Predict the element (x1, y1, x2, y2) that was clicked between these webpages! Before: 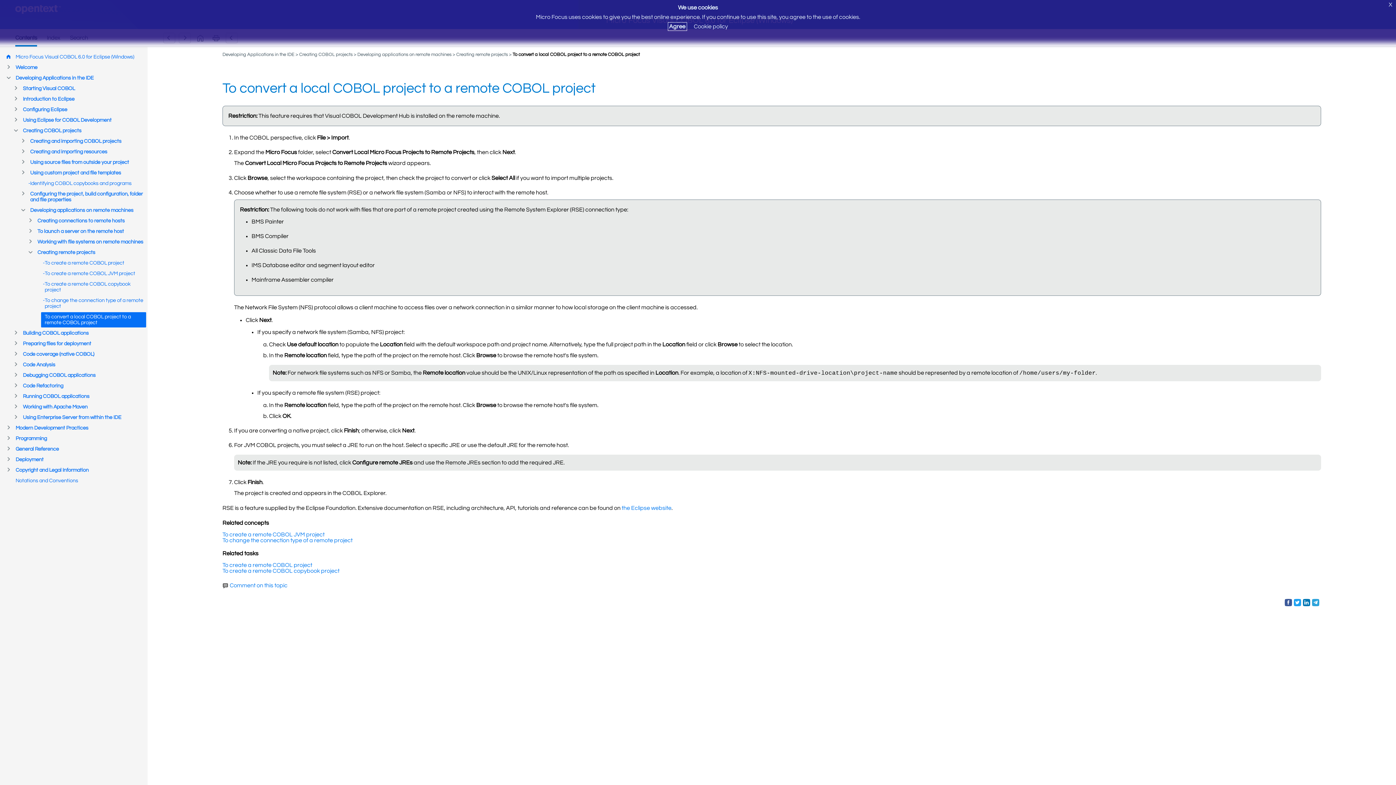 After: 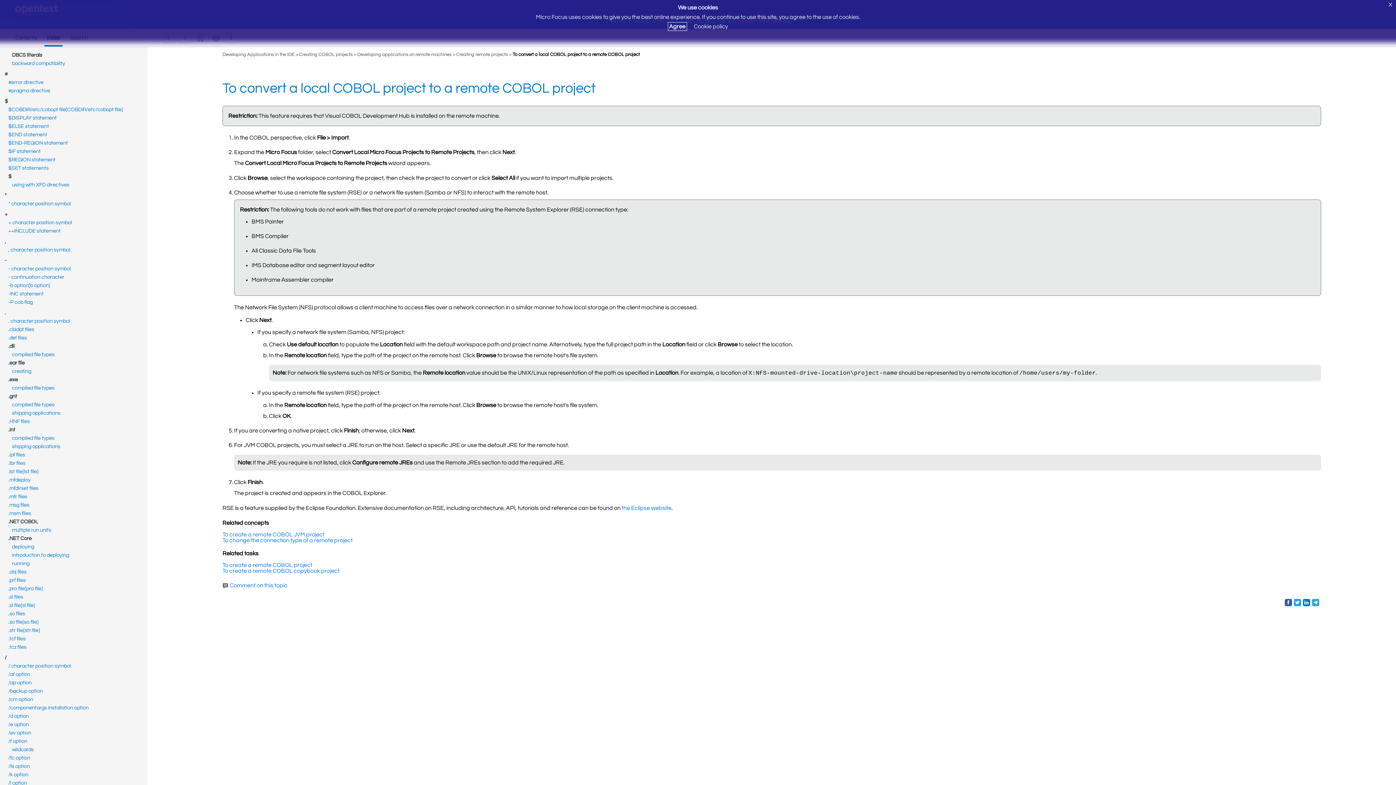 Action: bbox: (44, 34, 62, 45)